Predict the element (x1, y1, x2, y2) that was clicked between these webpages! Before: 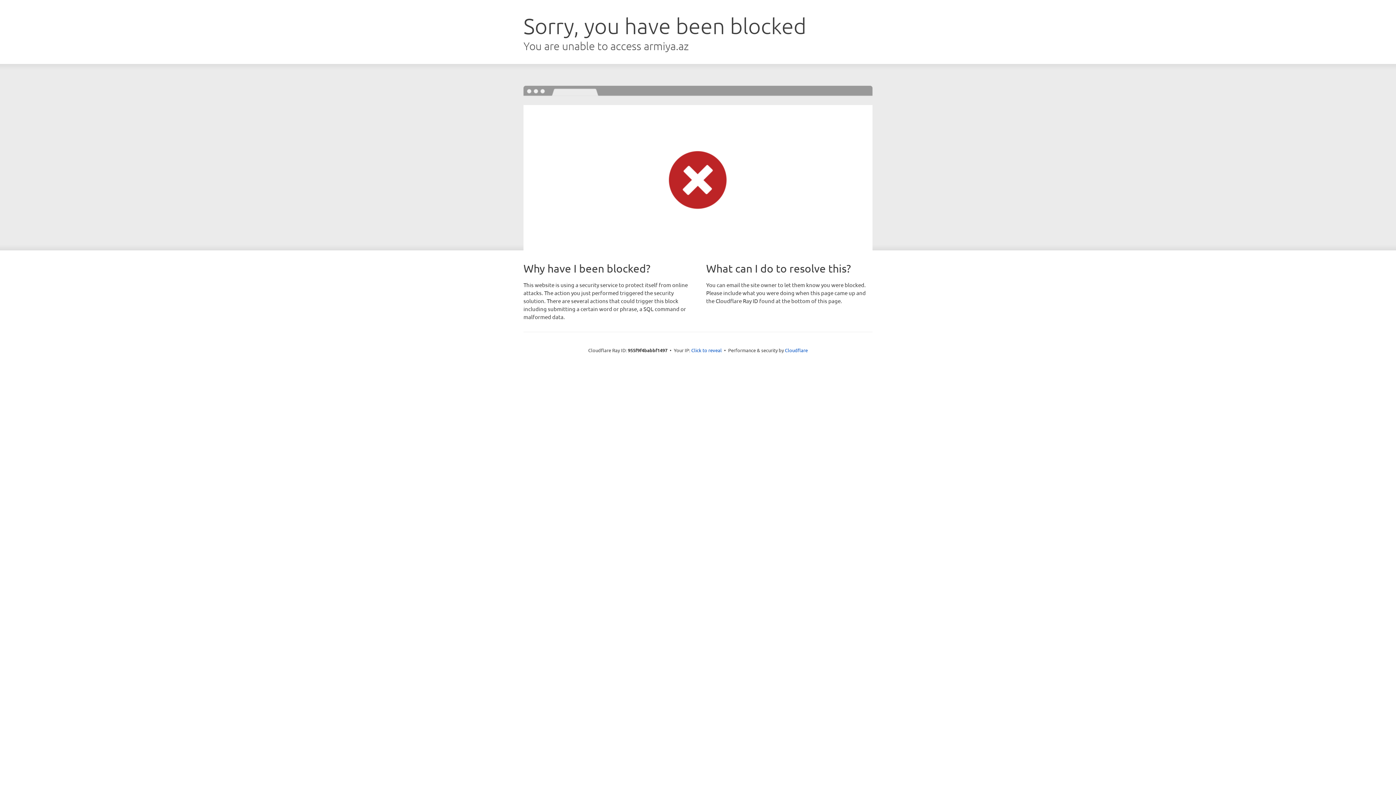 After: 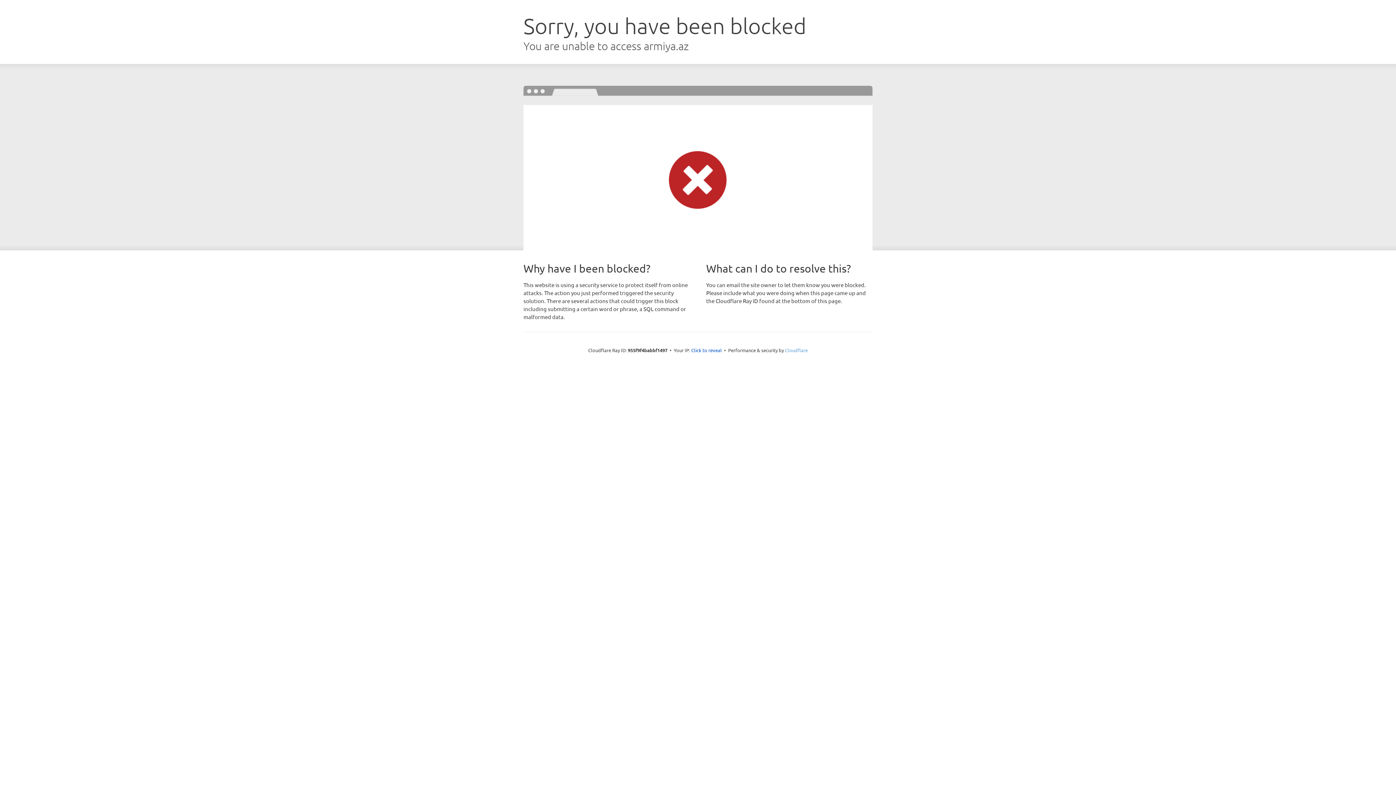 Action: label: Cloudflare bbox: (785, 347, 808, 353)